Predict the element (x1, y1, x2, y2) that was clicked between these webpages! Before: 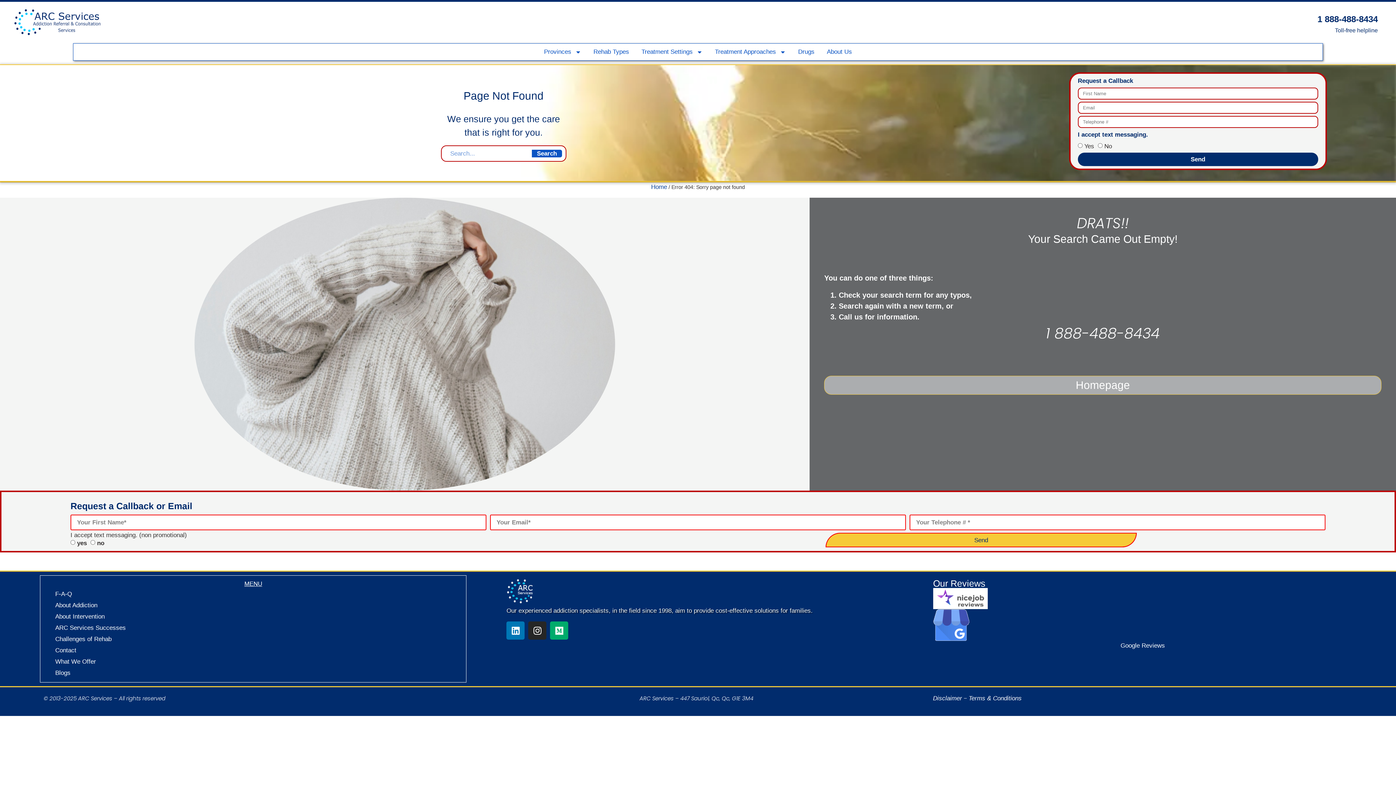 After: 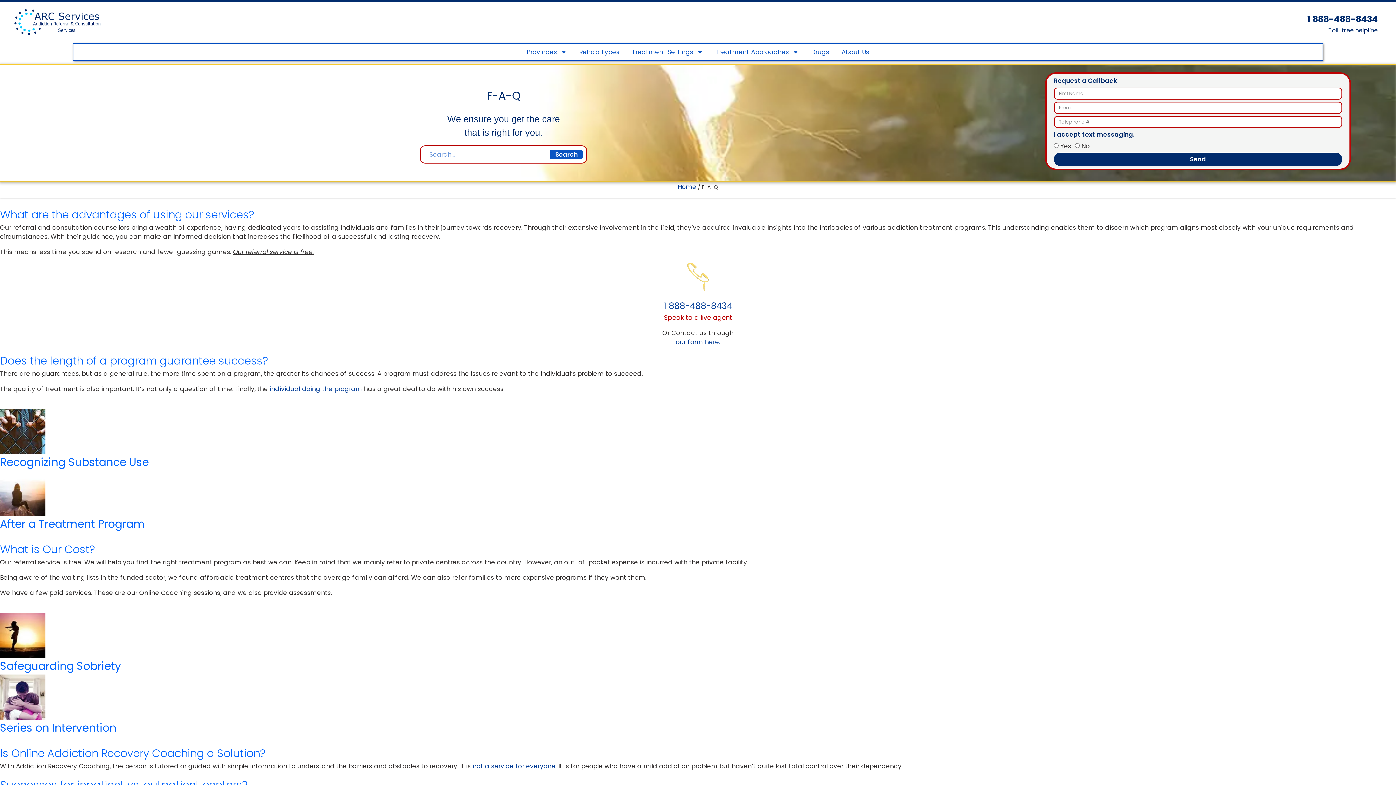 Action: bbox: (44, 589, 462, 600) label: F-A-Q